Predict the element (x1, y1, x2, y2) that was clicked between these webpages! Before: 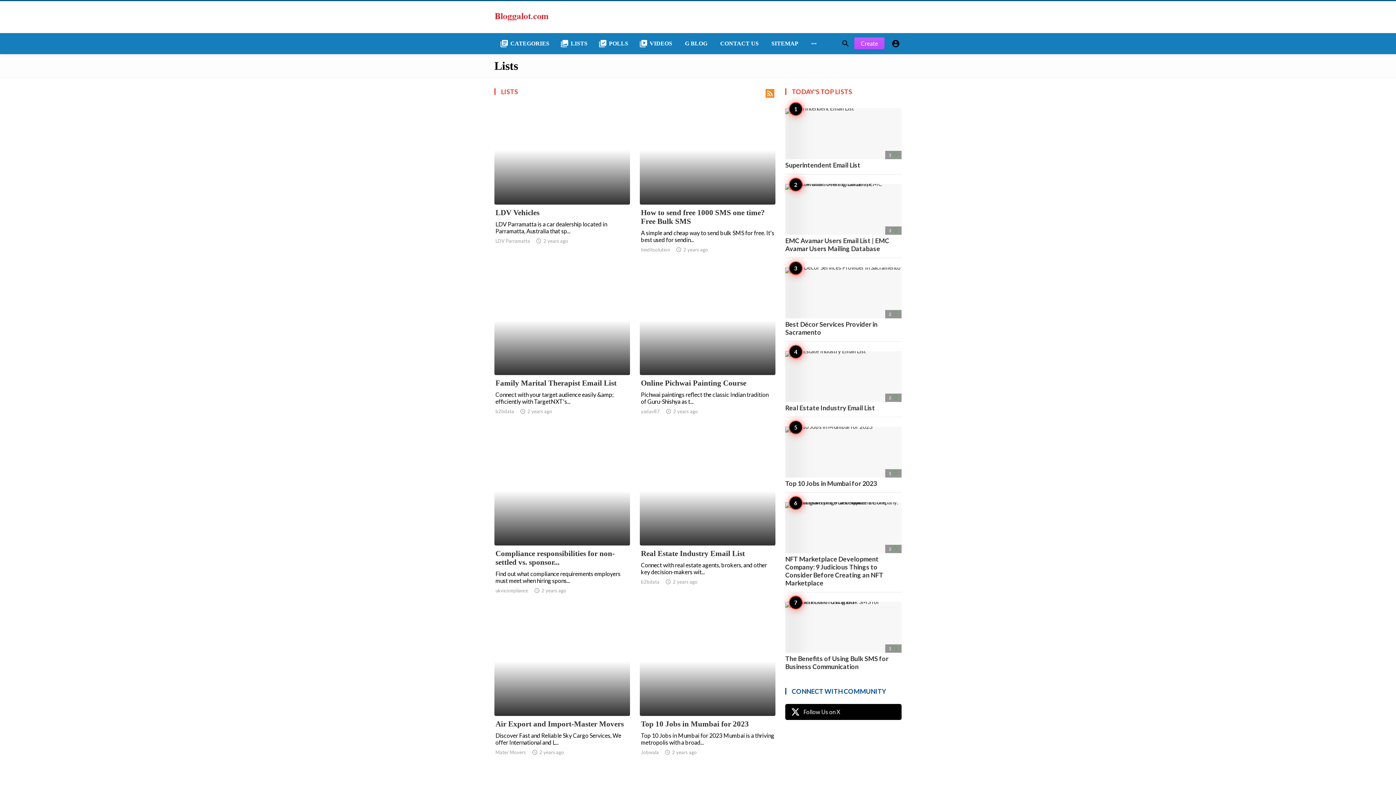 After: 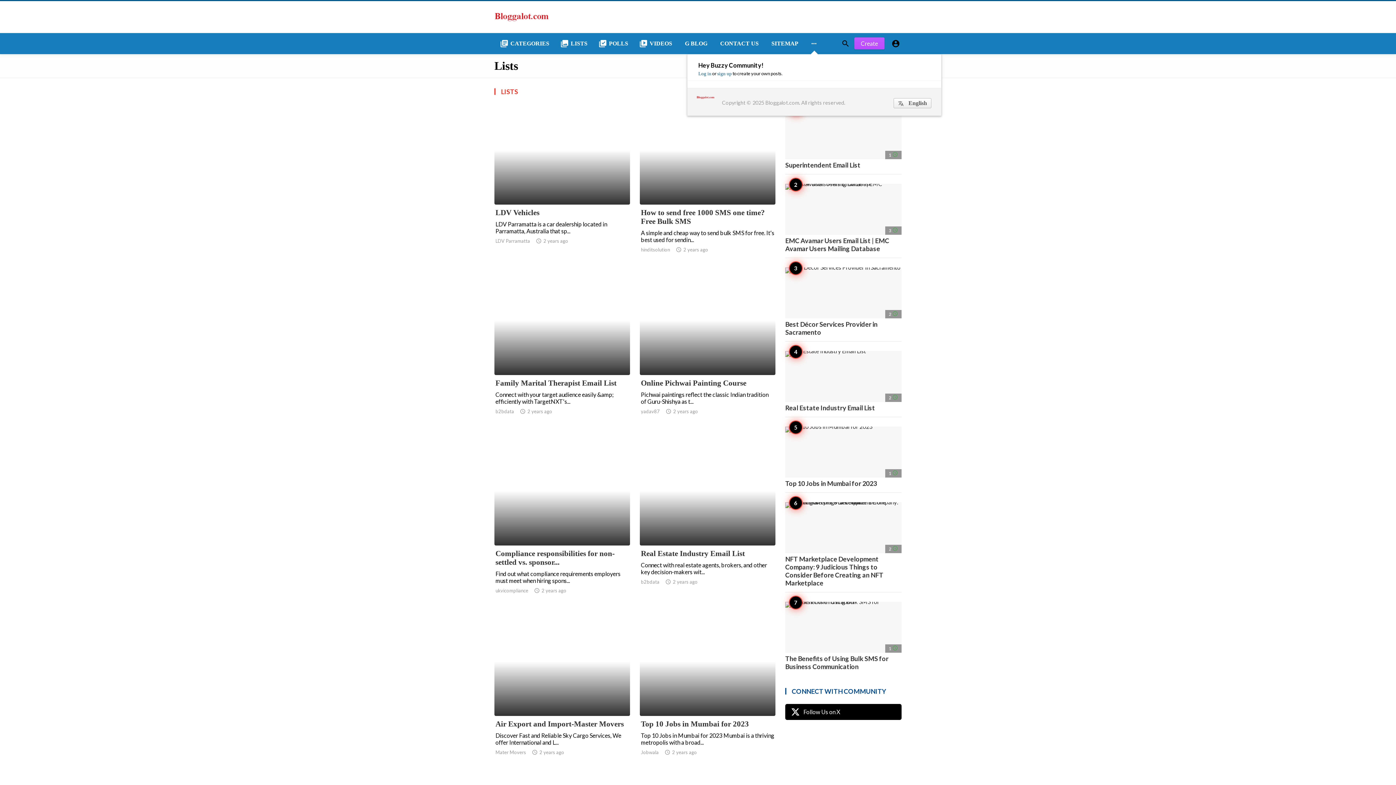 Action: label: more_horiz bbox: (805, 33, 823, 54)